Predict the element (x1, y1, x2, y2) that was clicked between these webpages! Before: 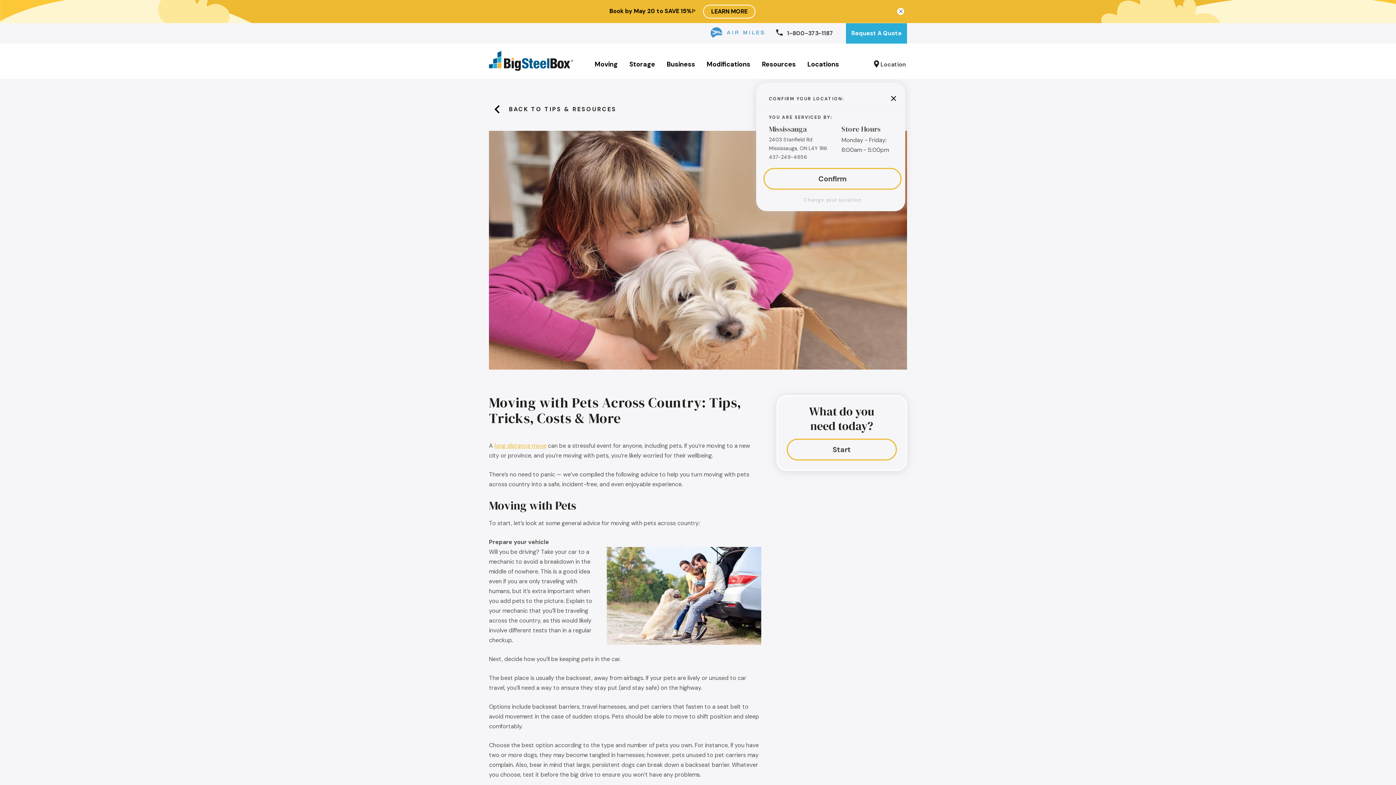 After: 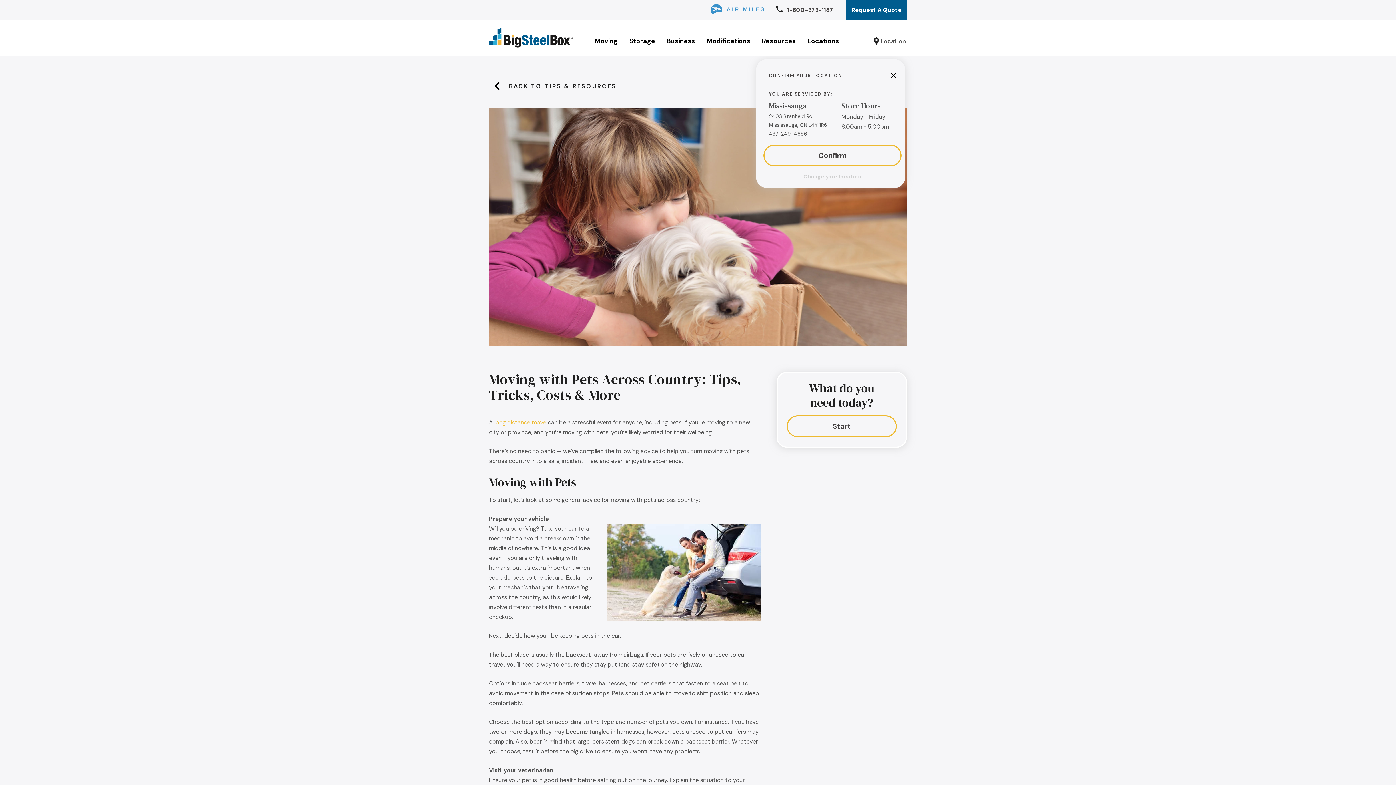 Action: bbox: (897, 7, 904, 14)